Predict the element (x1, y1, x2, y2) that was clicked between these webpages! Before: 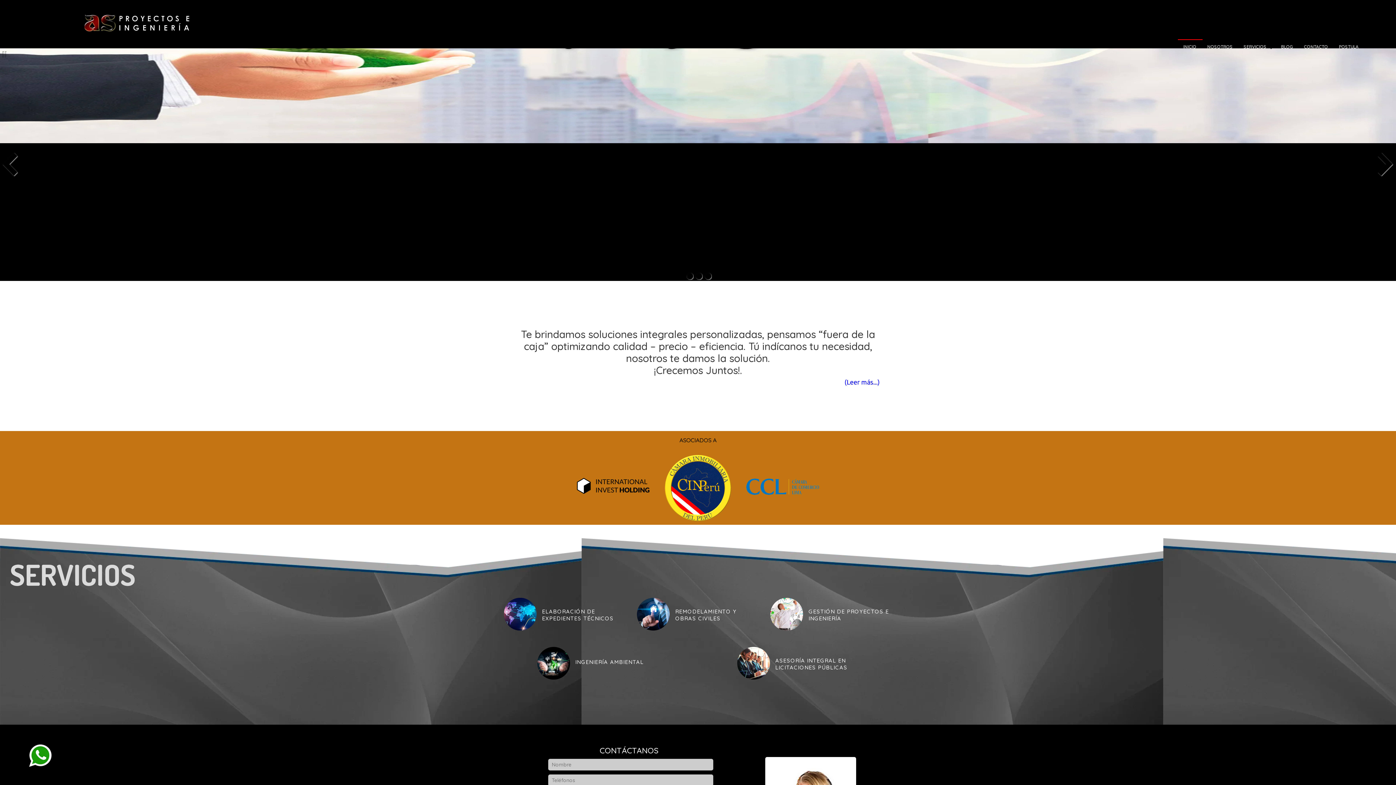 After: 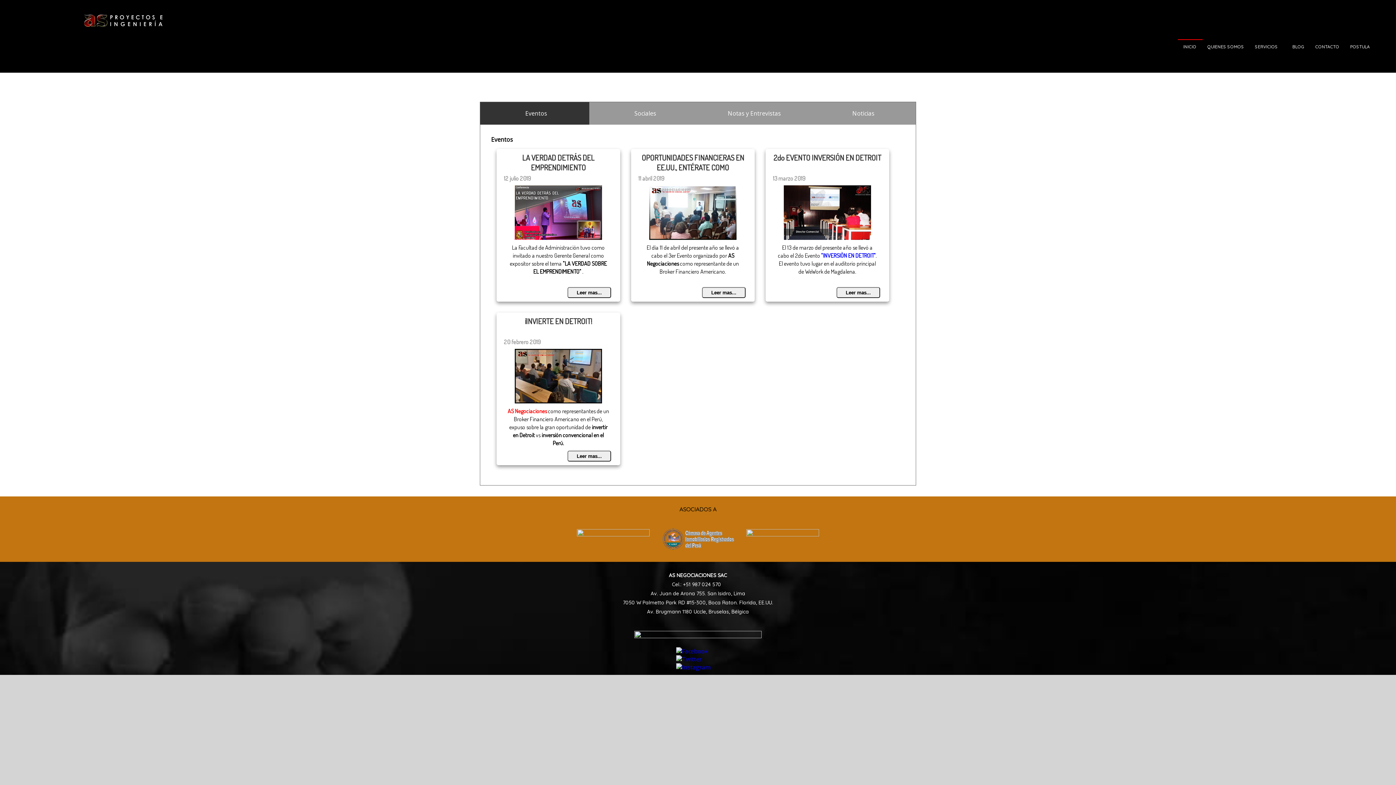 Action: label: BLOG bbox: (1276, 39, 1298, 54)